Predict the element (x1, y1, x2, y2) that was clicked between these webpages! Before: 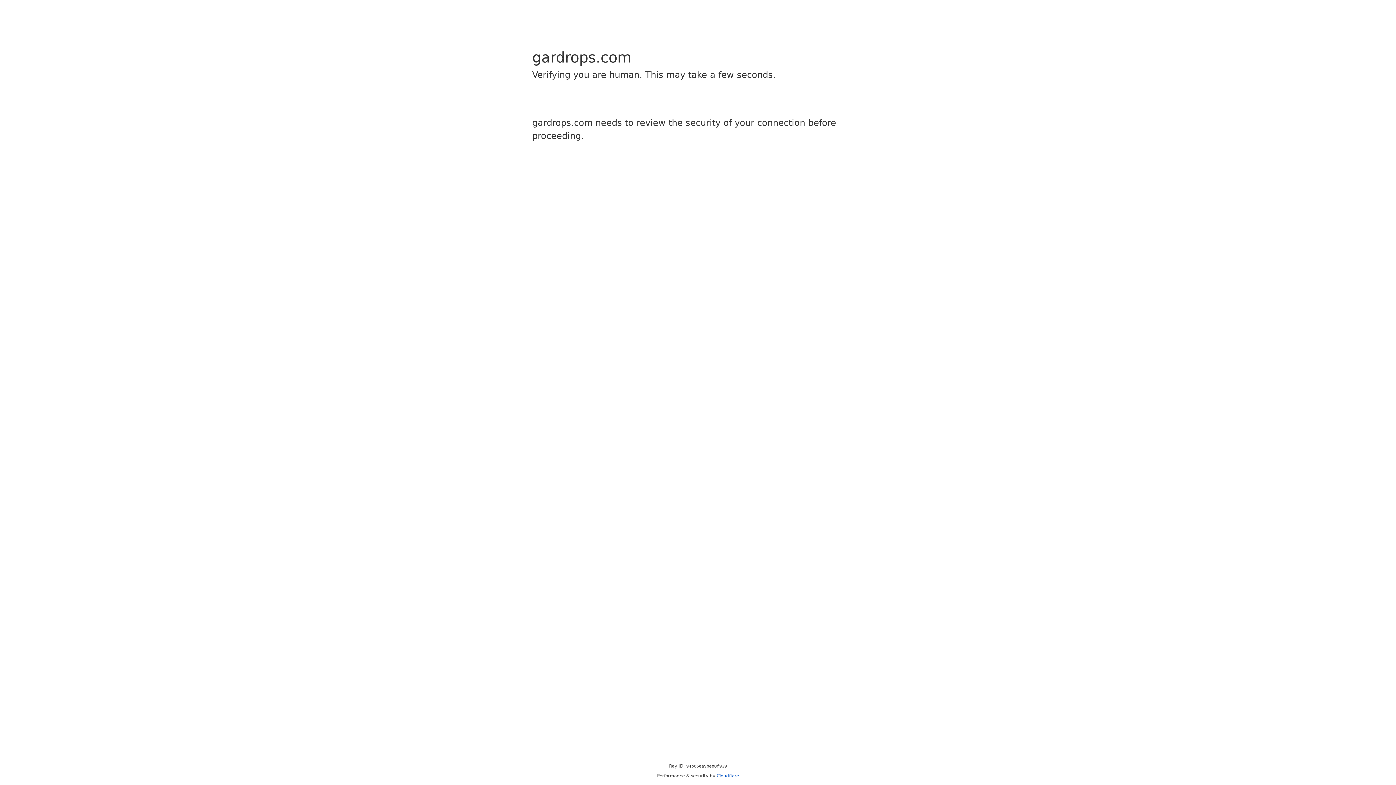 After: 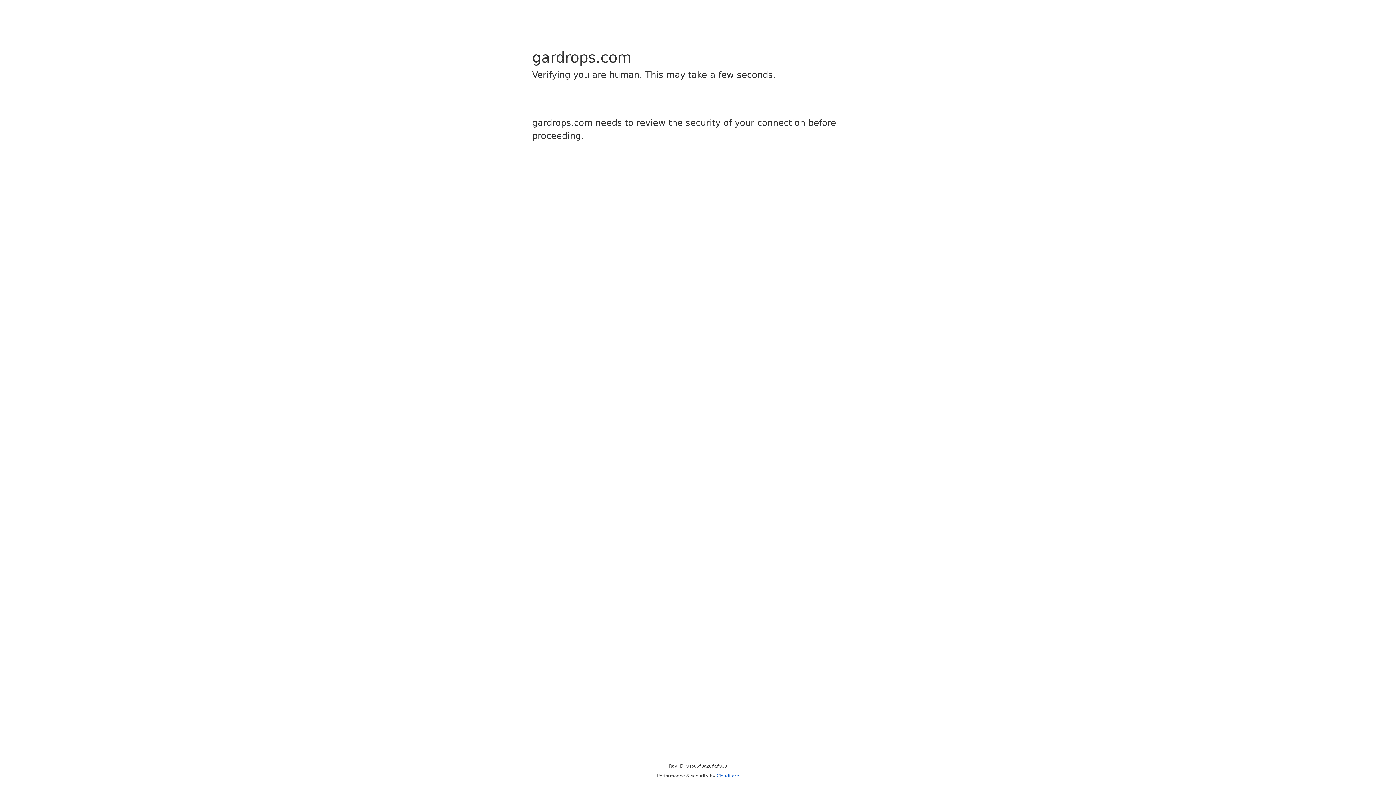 Action: bbox: (716, 773, 739, 778) label: Cloudflare